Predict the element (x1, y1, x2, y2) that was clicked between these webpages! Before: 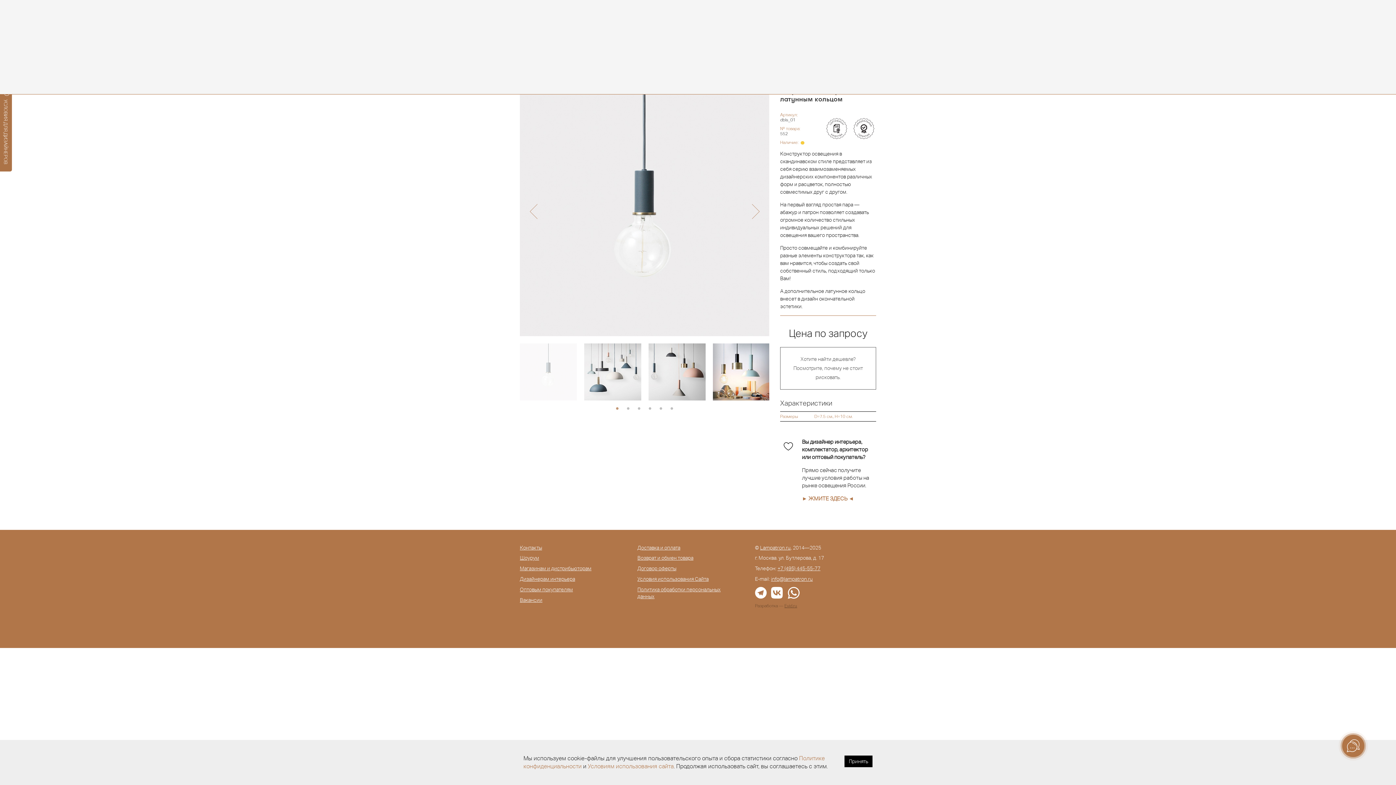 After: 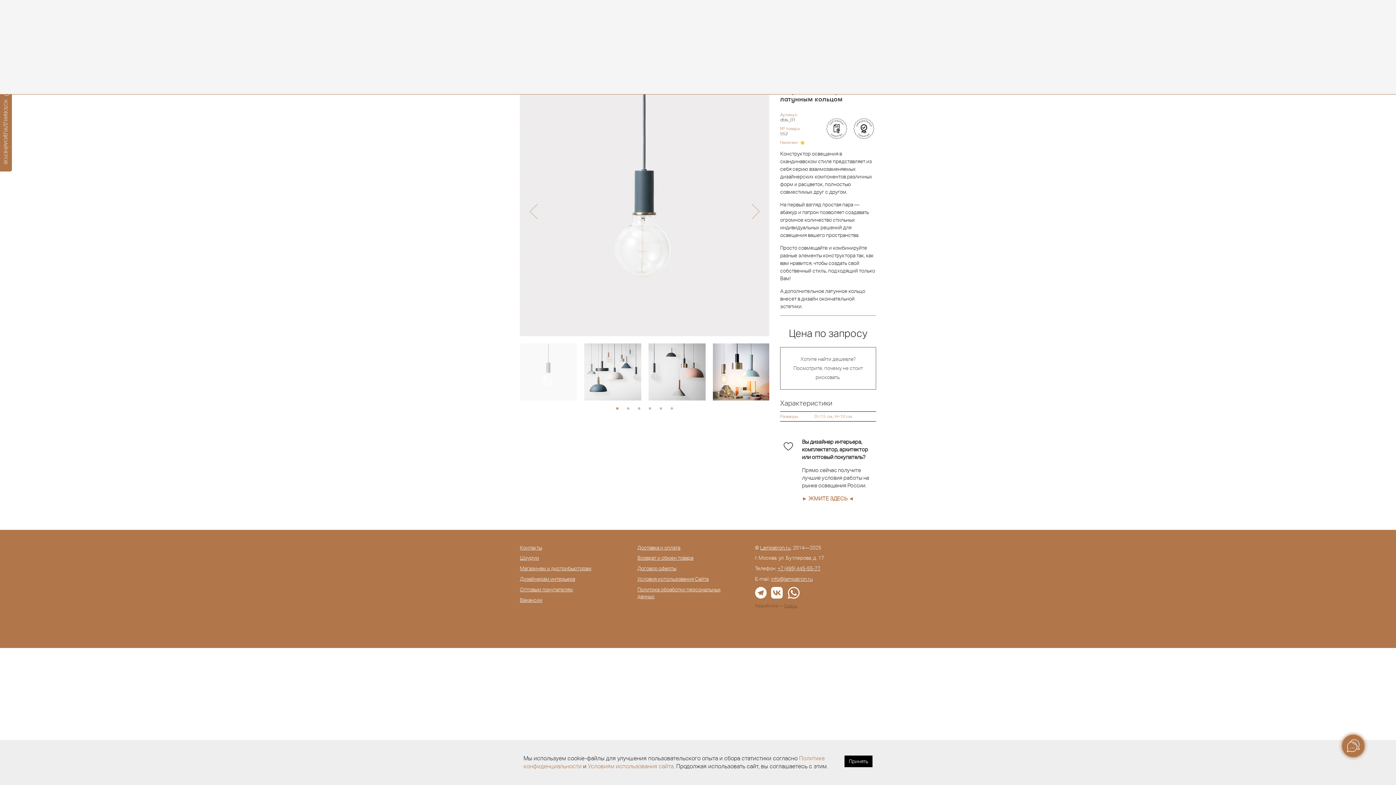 Action: bbox: (755, 589, 766, 595)